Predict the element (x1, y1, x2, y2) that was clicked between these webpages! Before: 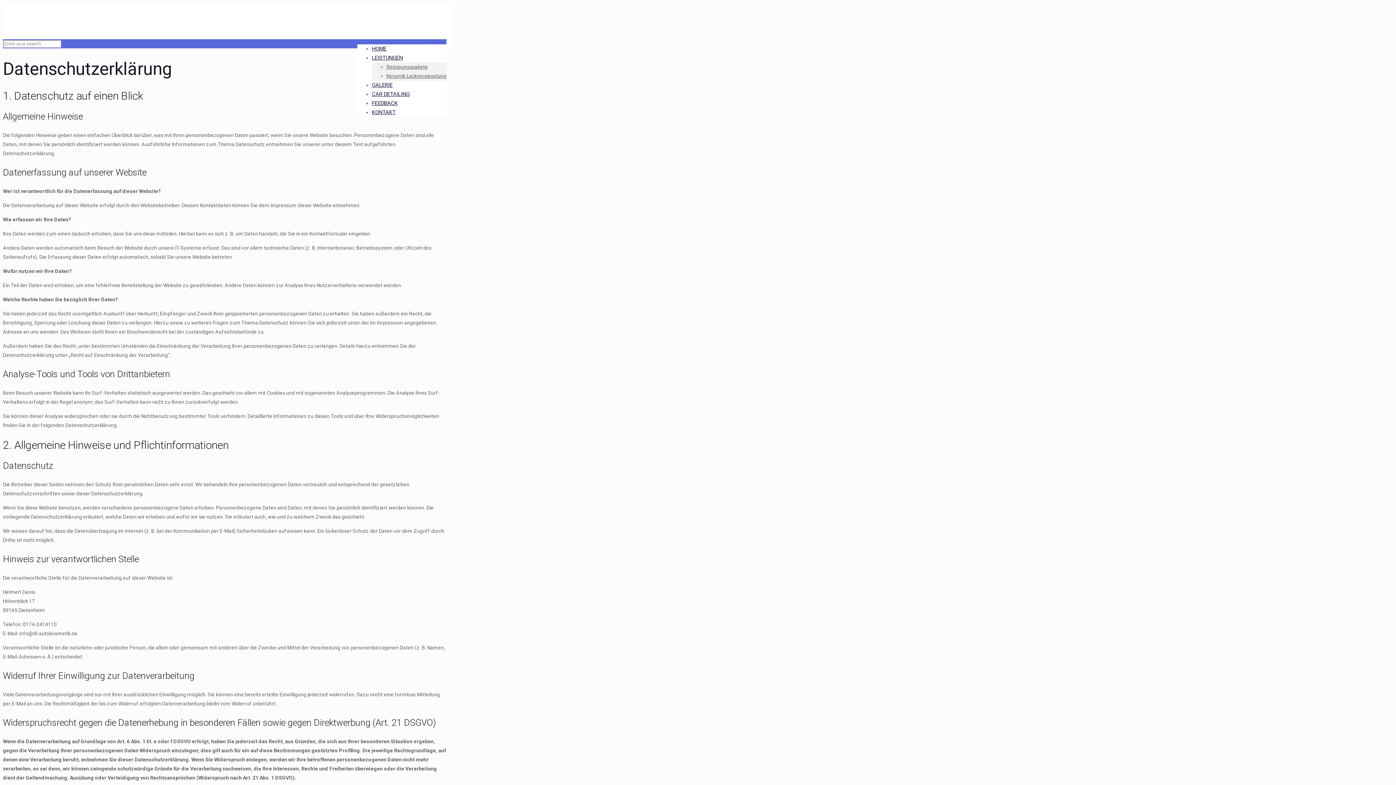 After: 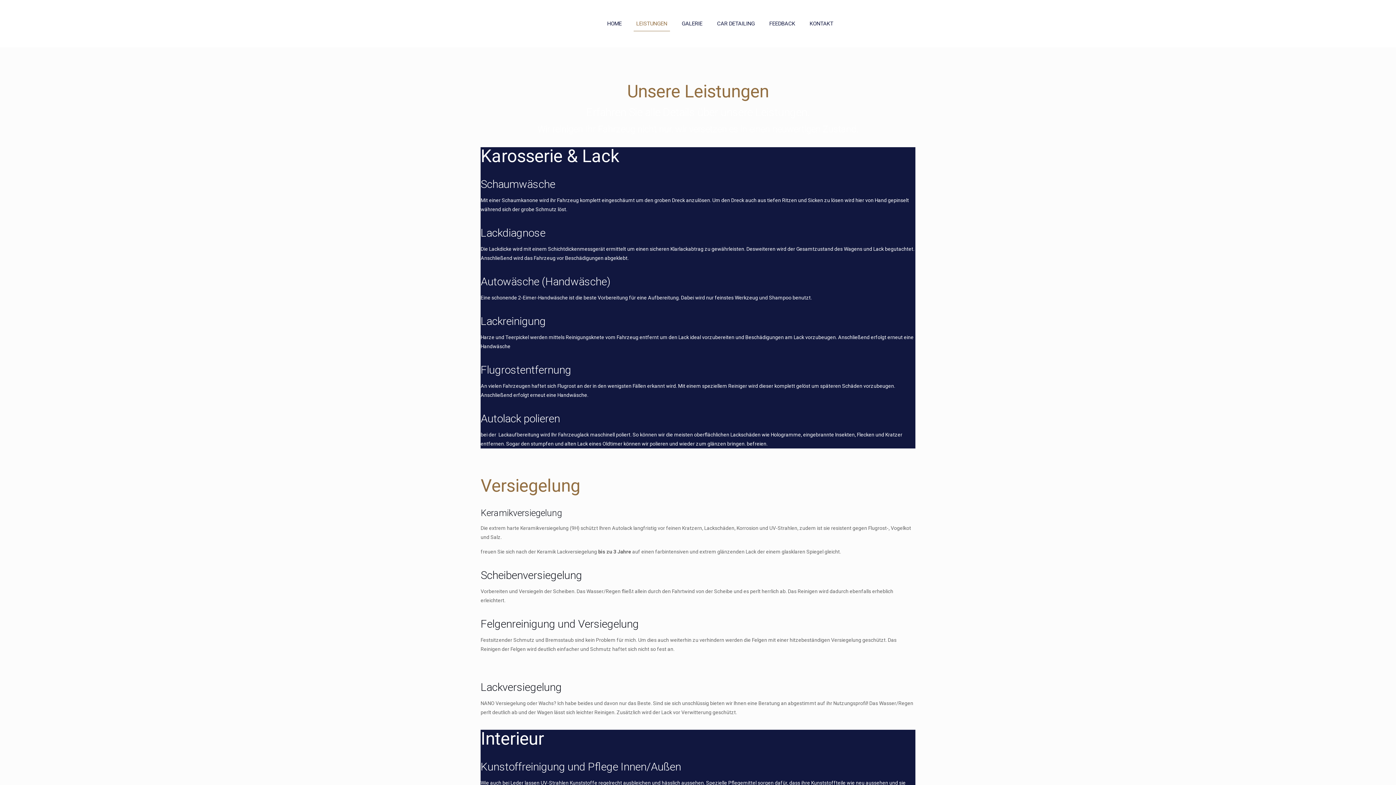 Action: label: LEISTUNGEN bbox: (372, 41, 402, 73)